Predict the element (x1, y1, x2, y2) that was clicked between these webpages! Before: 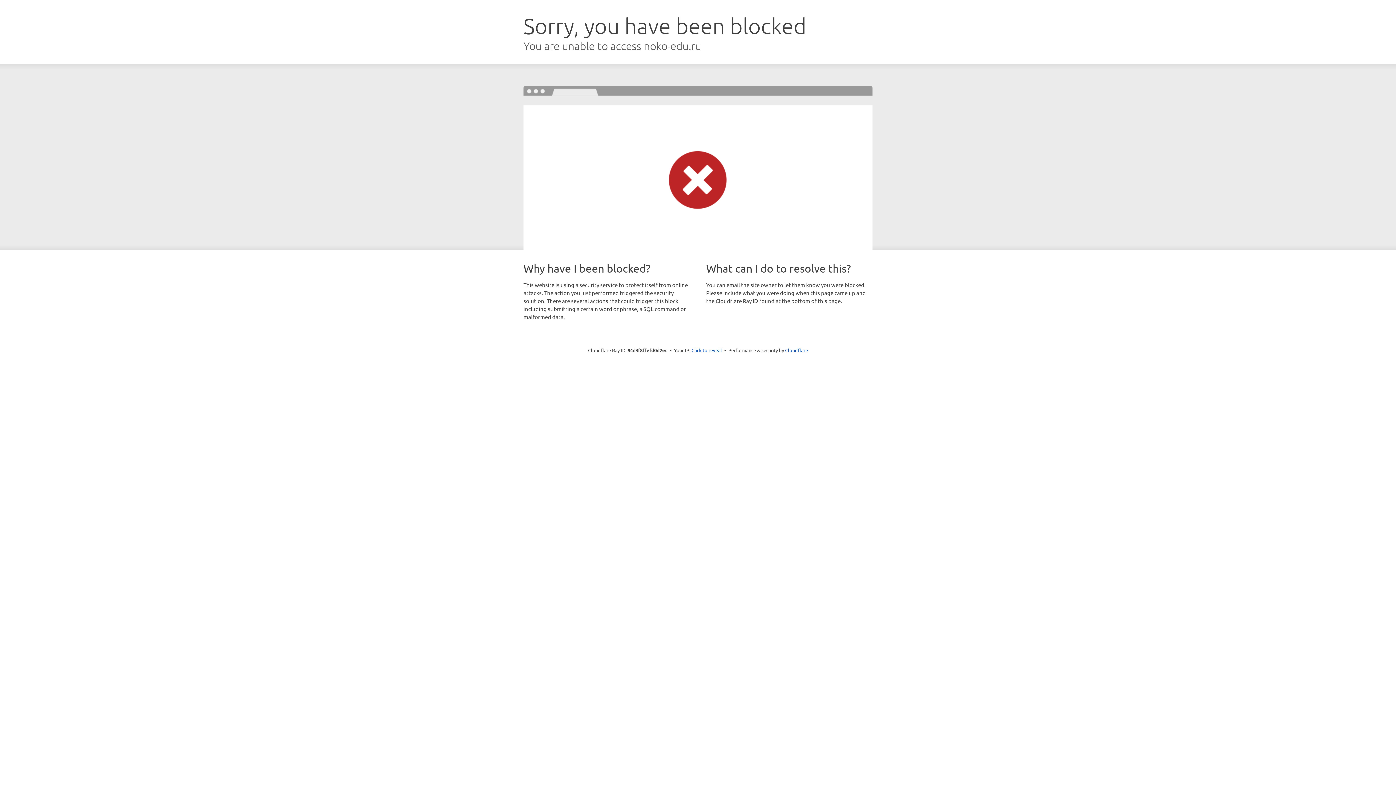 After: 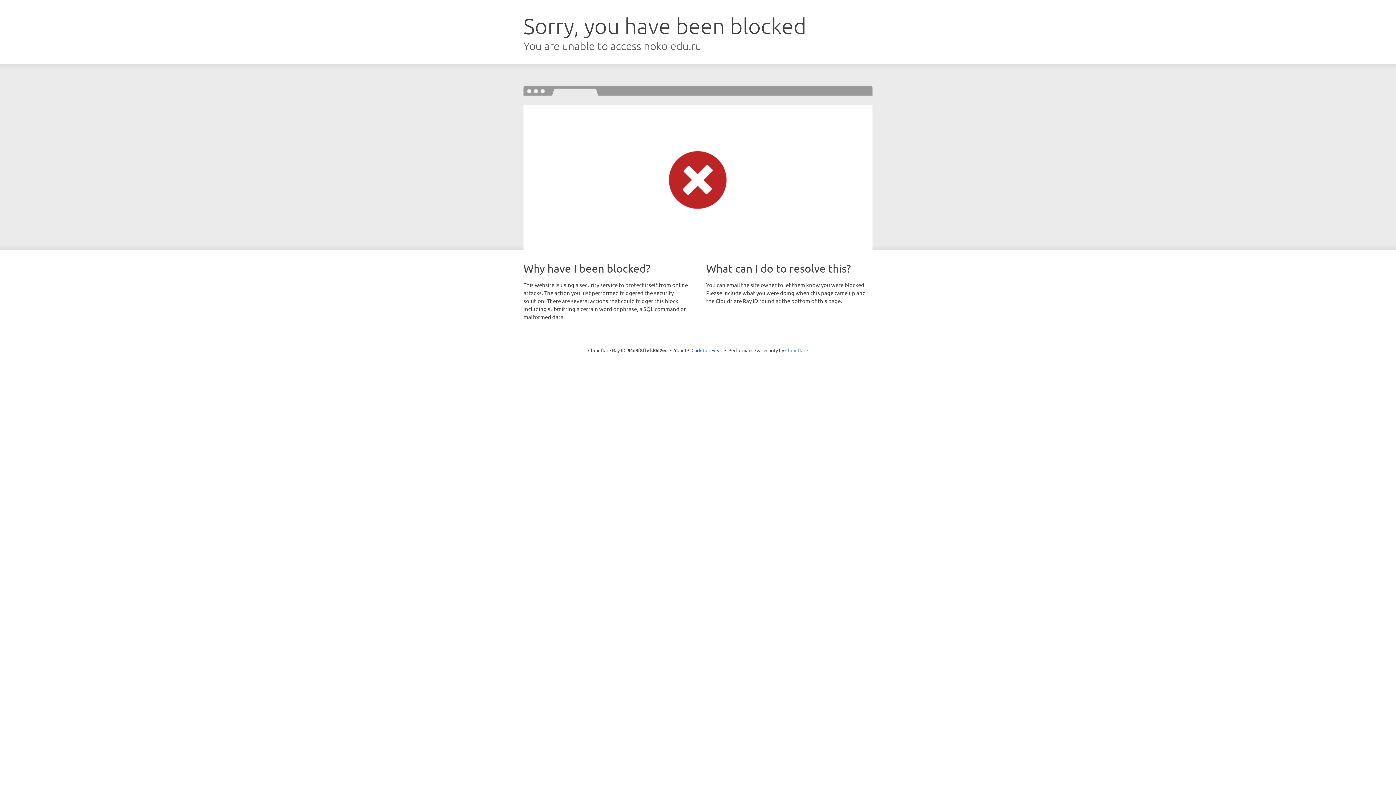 Action: label: Cloudflare bbox: (785, 347, 808, 353)